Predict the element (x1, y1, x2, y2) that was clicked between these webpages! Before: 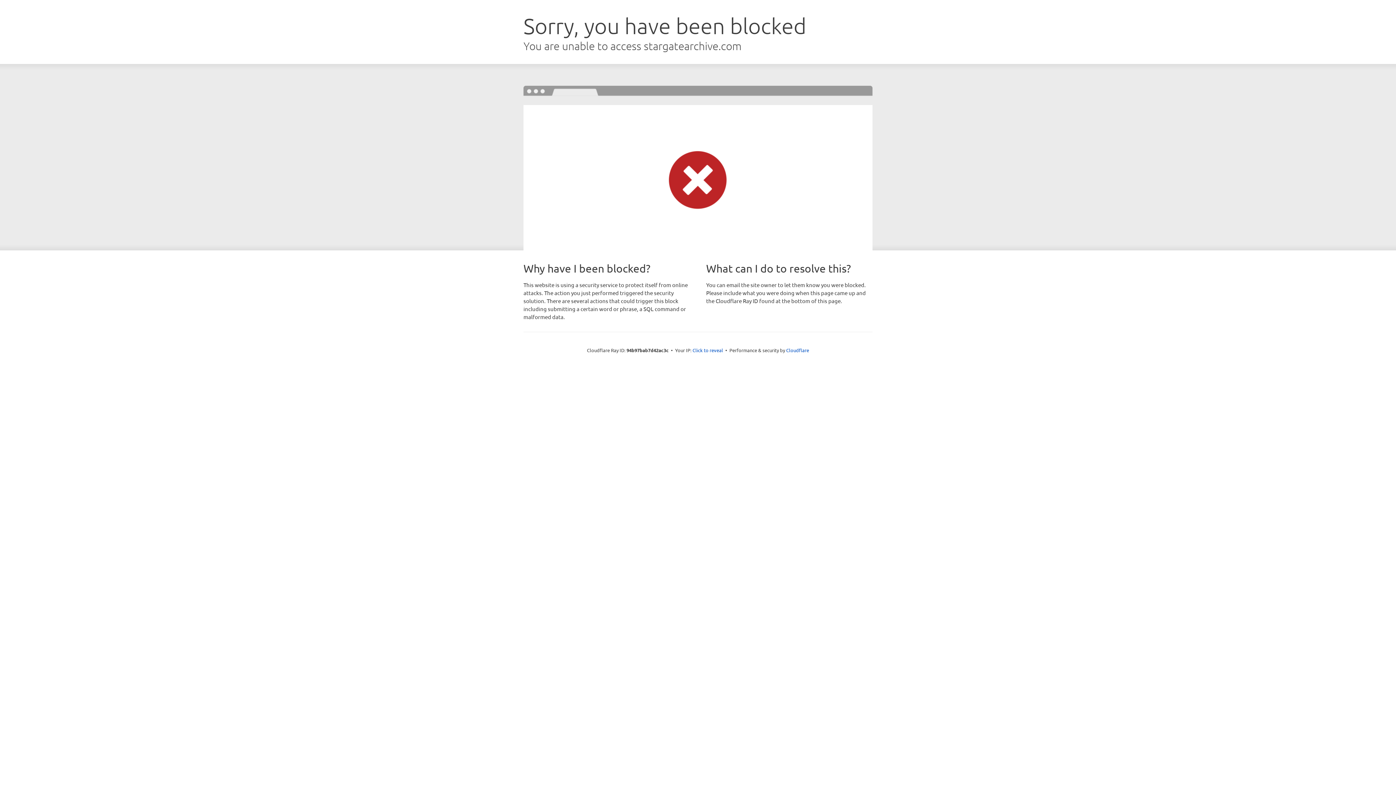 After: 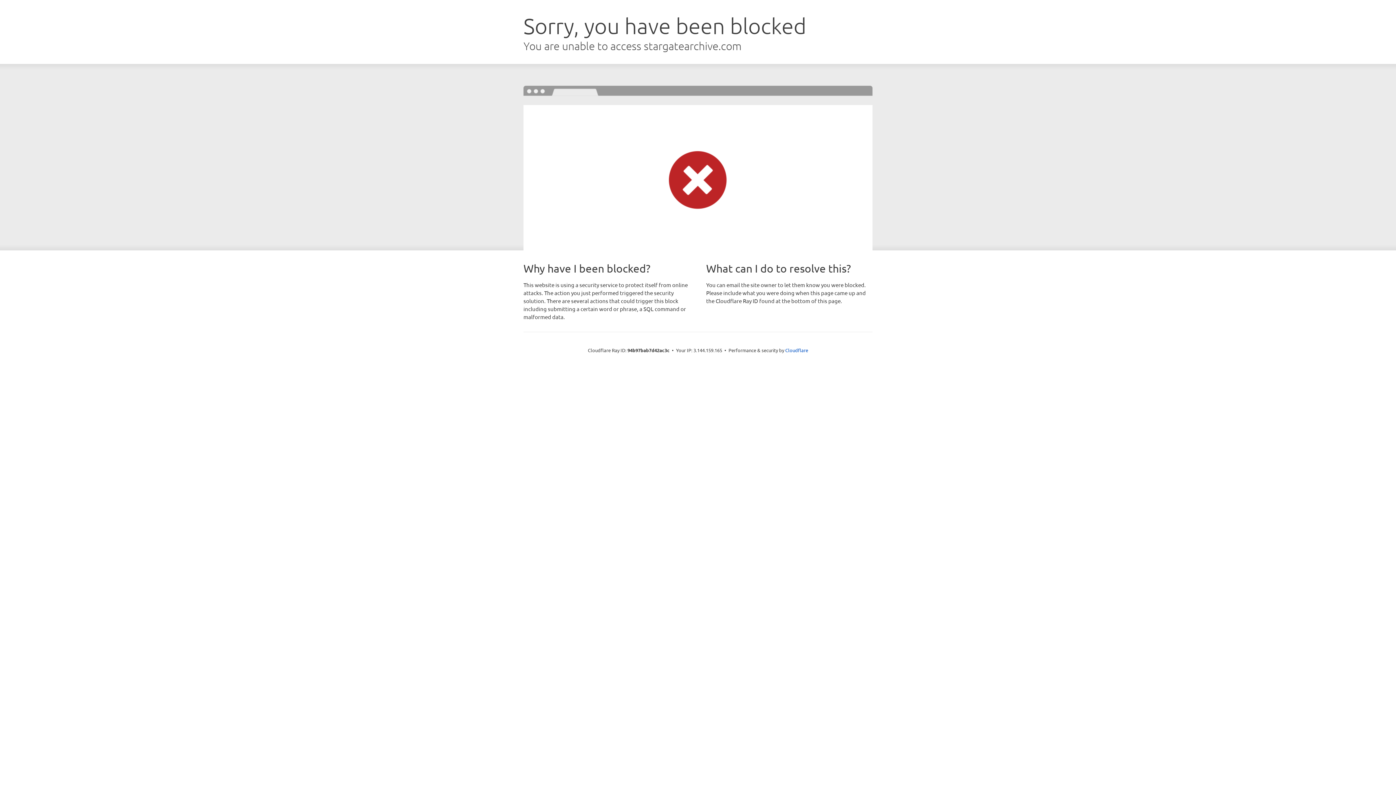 Action: label: Click to reveal bbox: (692, 346, 723, 353)